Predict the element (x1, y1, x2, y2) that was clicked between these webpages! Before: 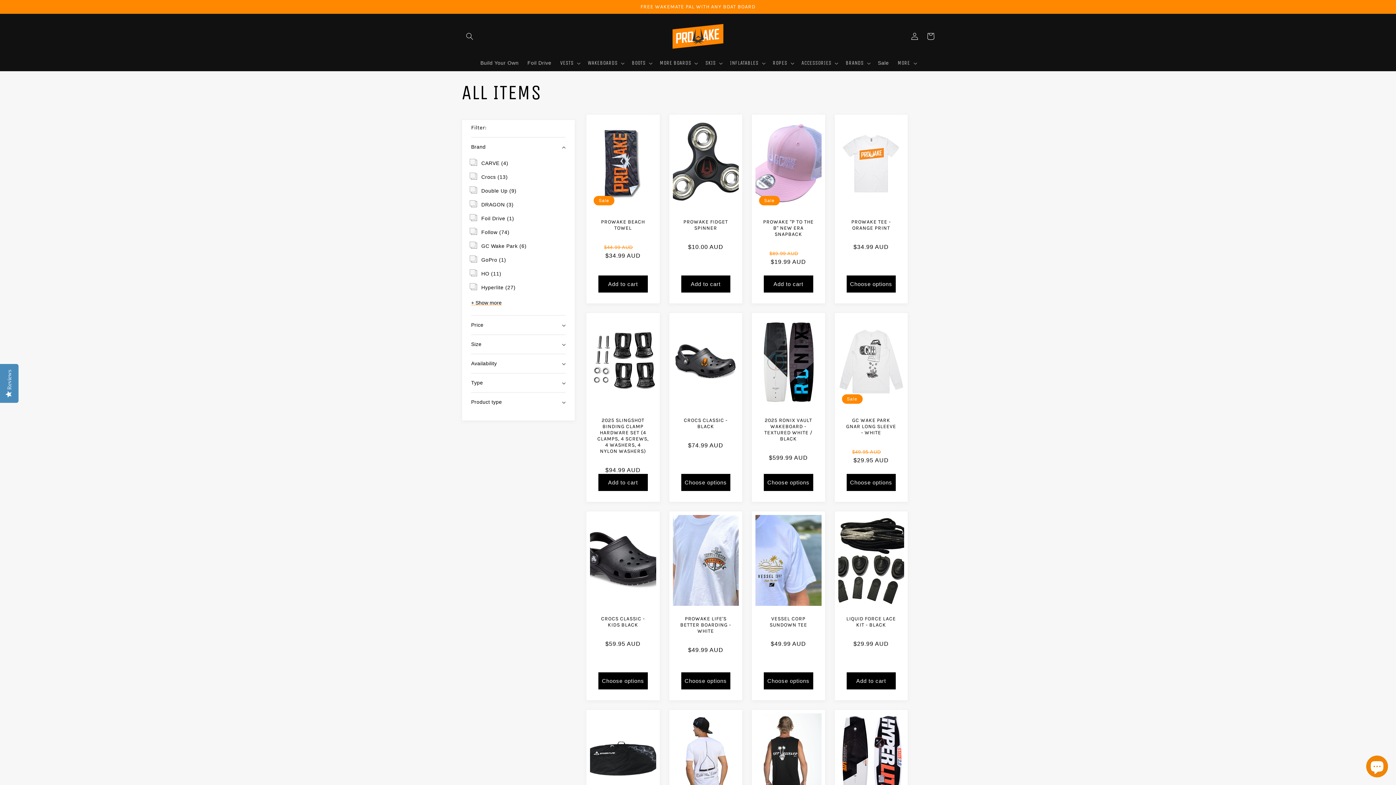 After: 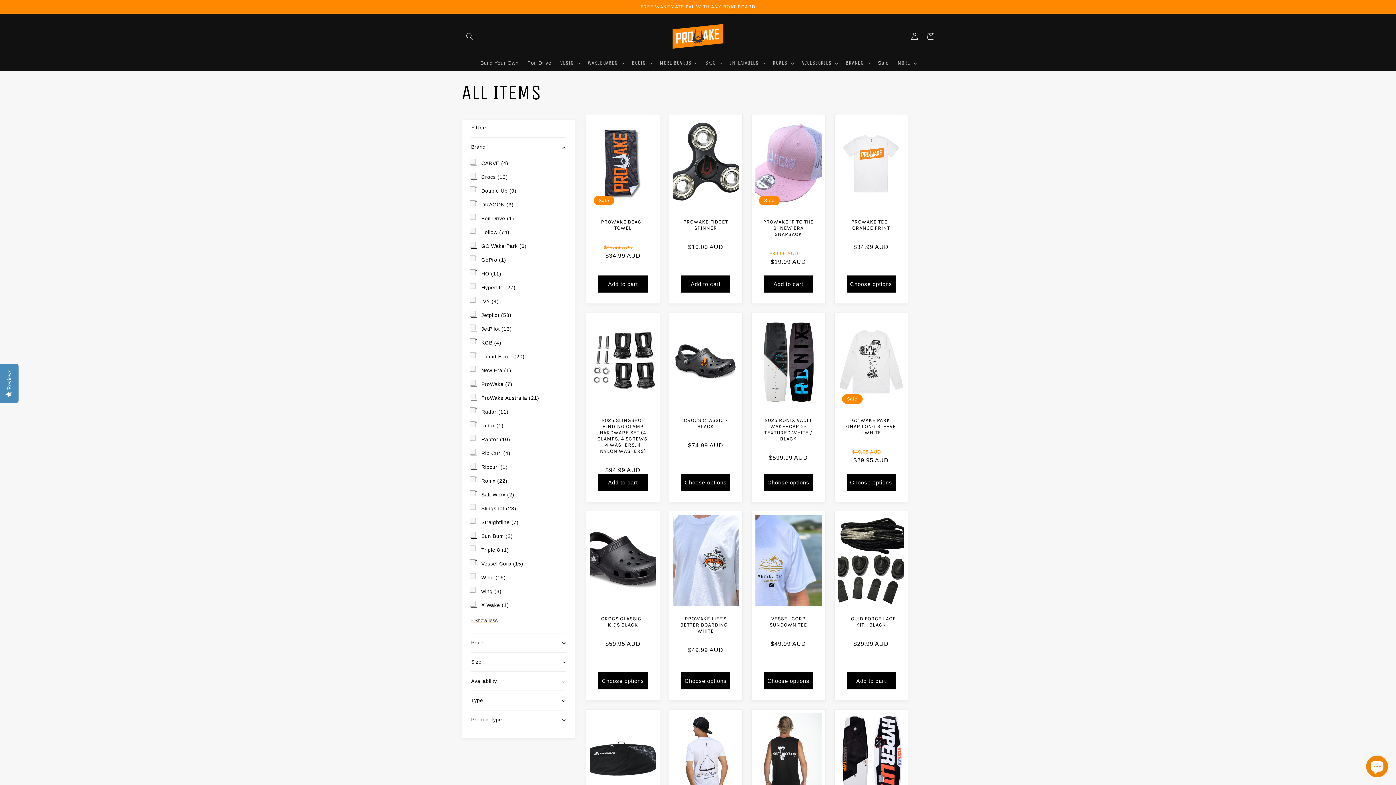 Action: bbox: (471, 300, 501, 309) label: + Show more